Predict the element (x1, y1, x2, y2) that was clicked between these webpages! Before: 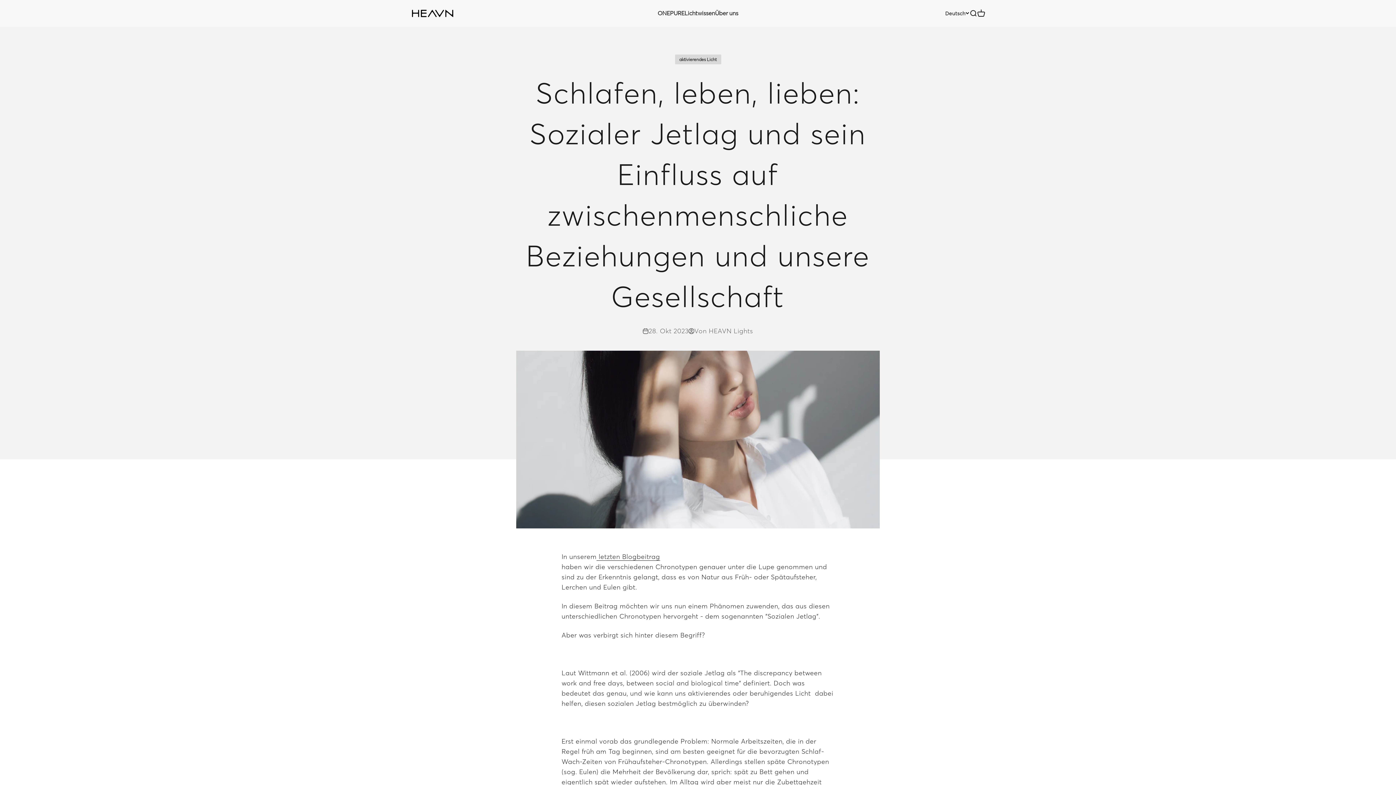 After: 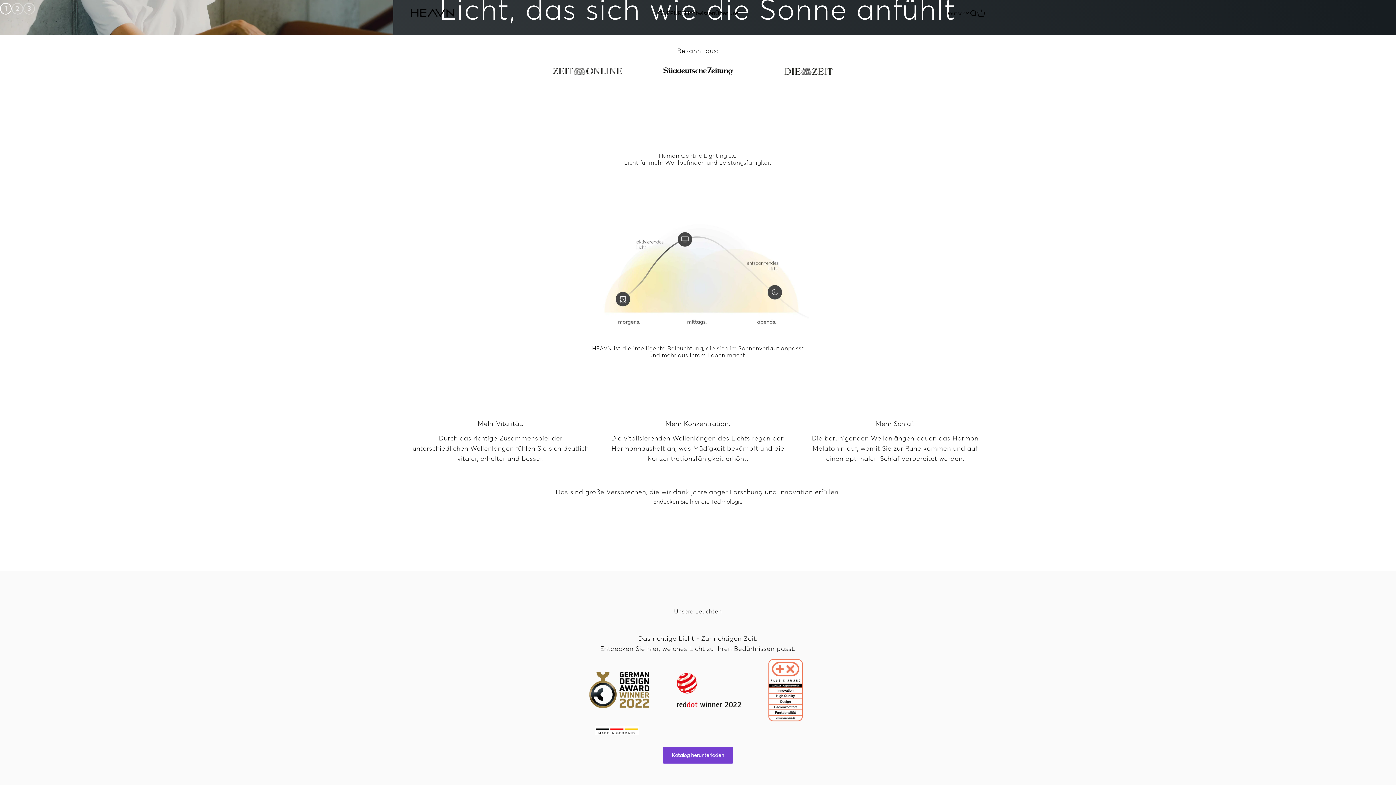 Action: label: HEAVN Lights bbox: (410, 8, 454, 18)